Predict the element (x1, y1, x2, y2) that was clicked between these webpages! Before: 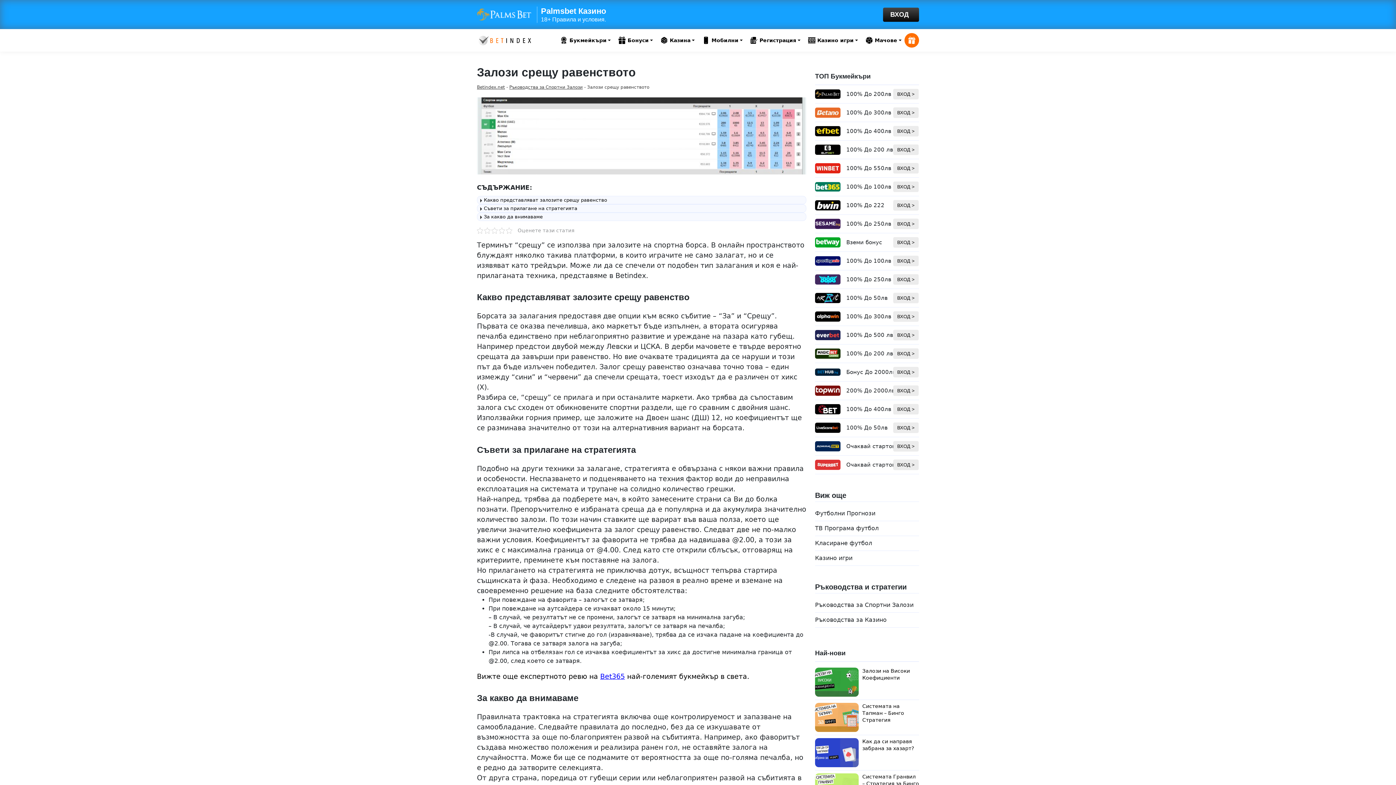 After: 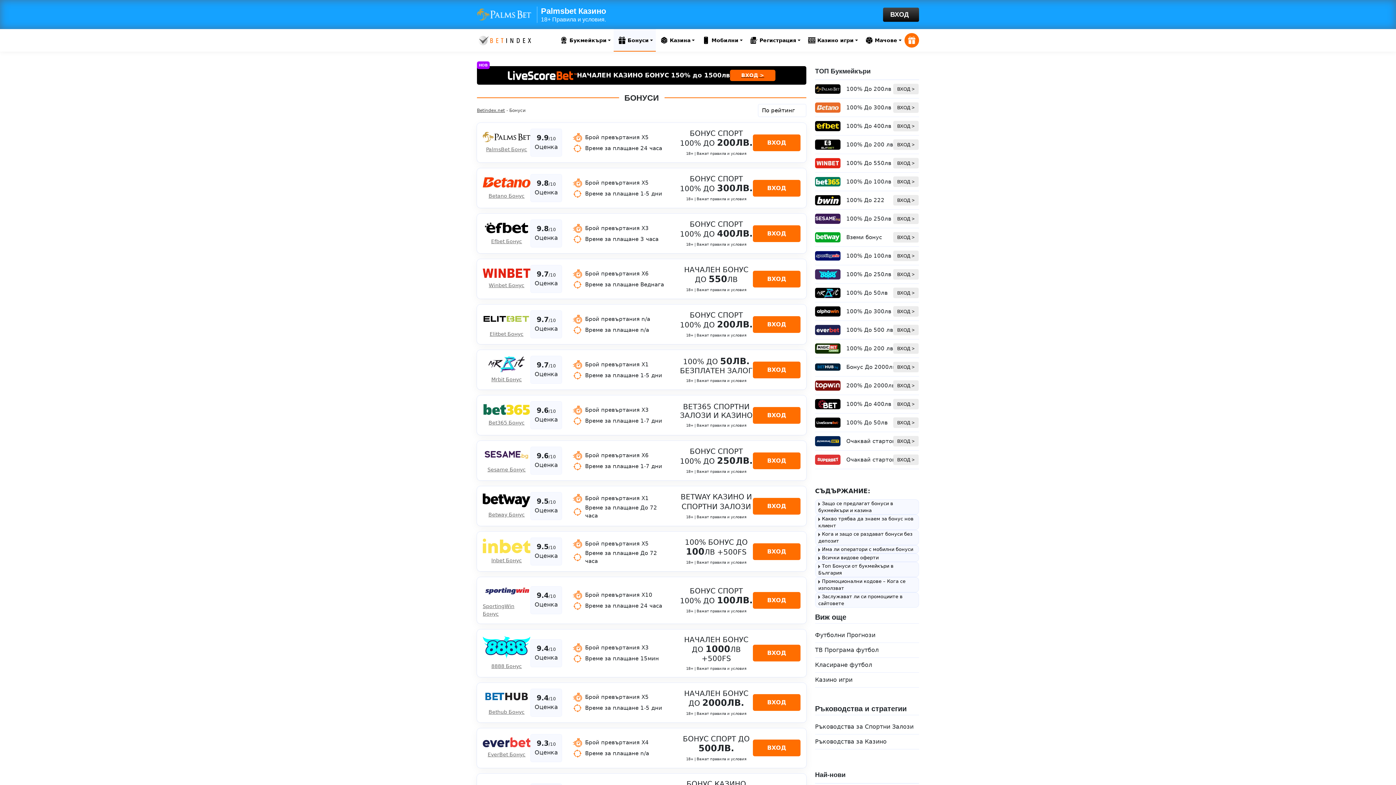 Action: label: Бонуси bbox: (613, 29, 656, 51)